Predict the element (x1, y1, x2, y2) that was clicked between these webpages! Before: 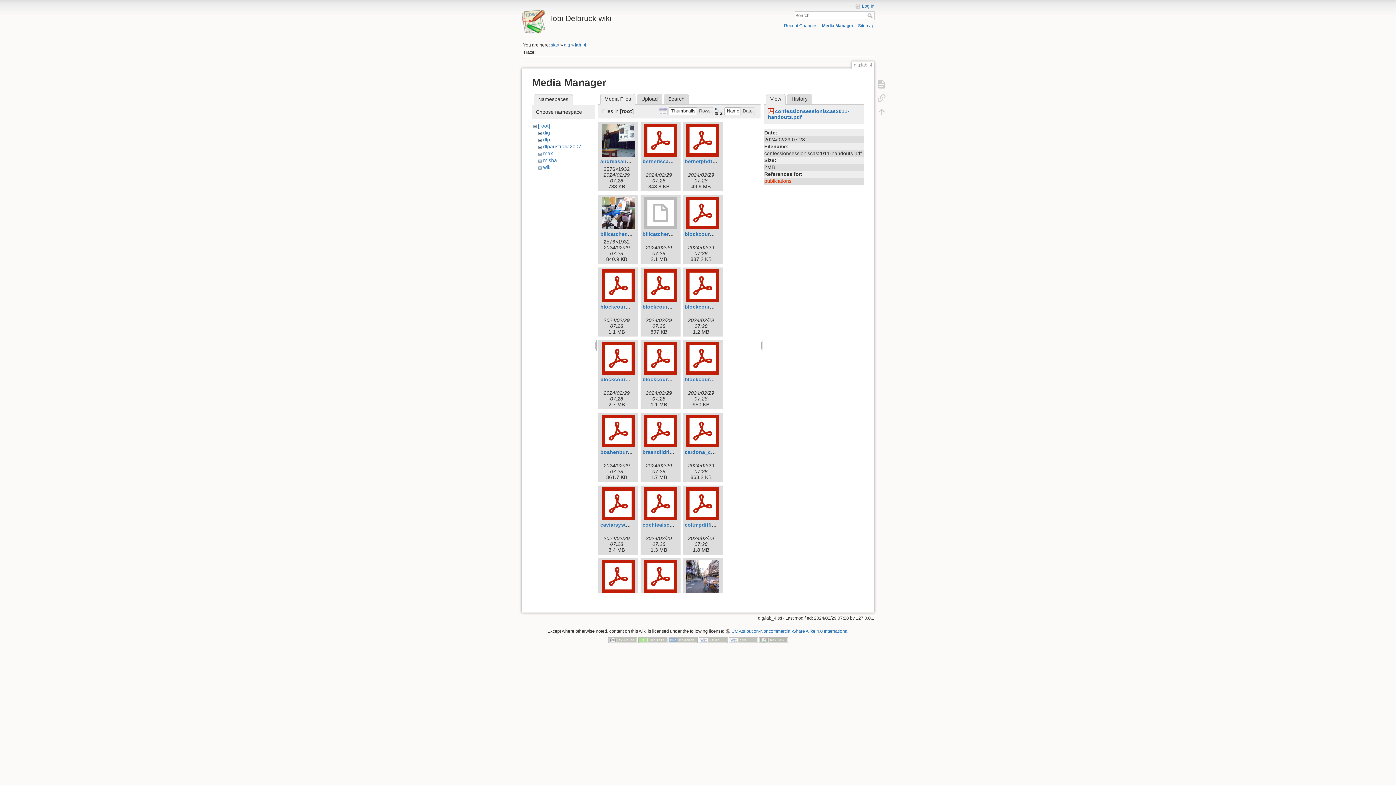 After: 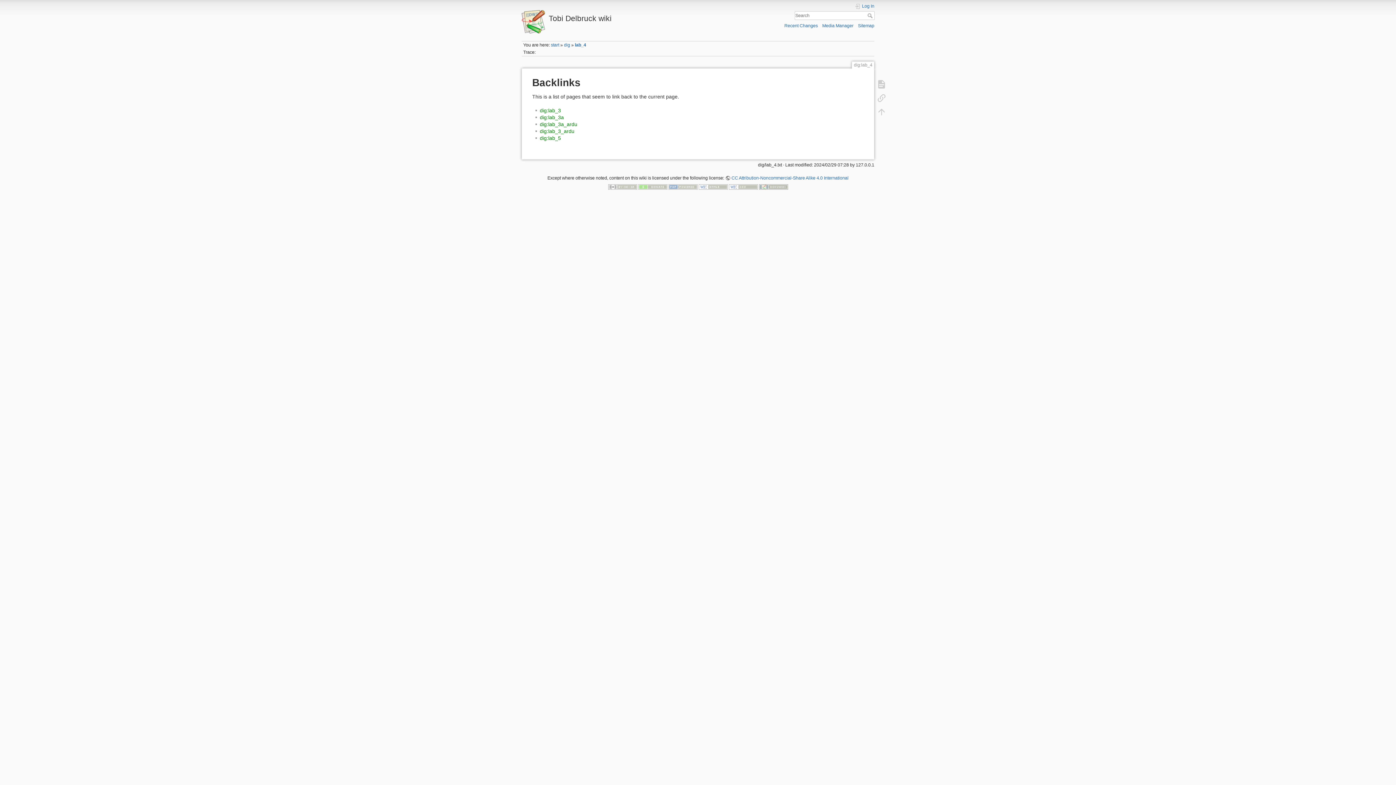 Action: bbox: (873, 90, 890, 104)